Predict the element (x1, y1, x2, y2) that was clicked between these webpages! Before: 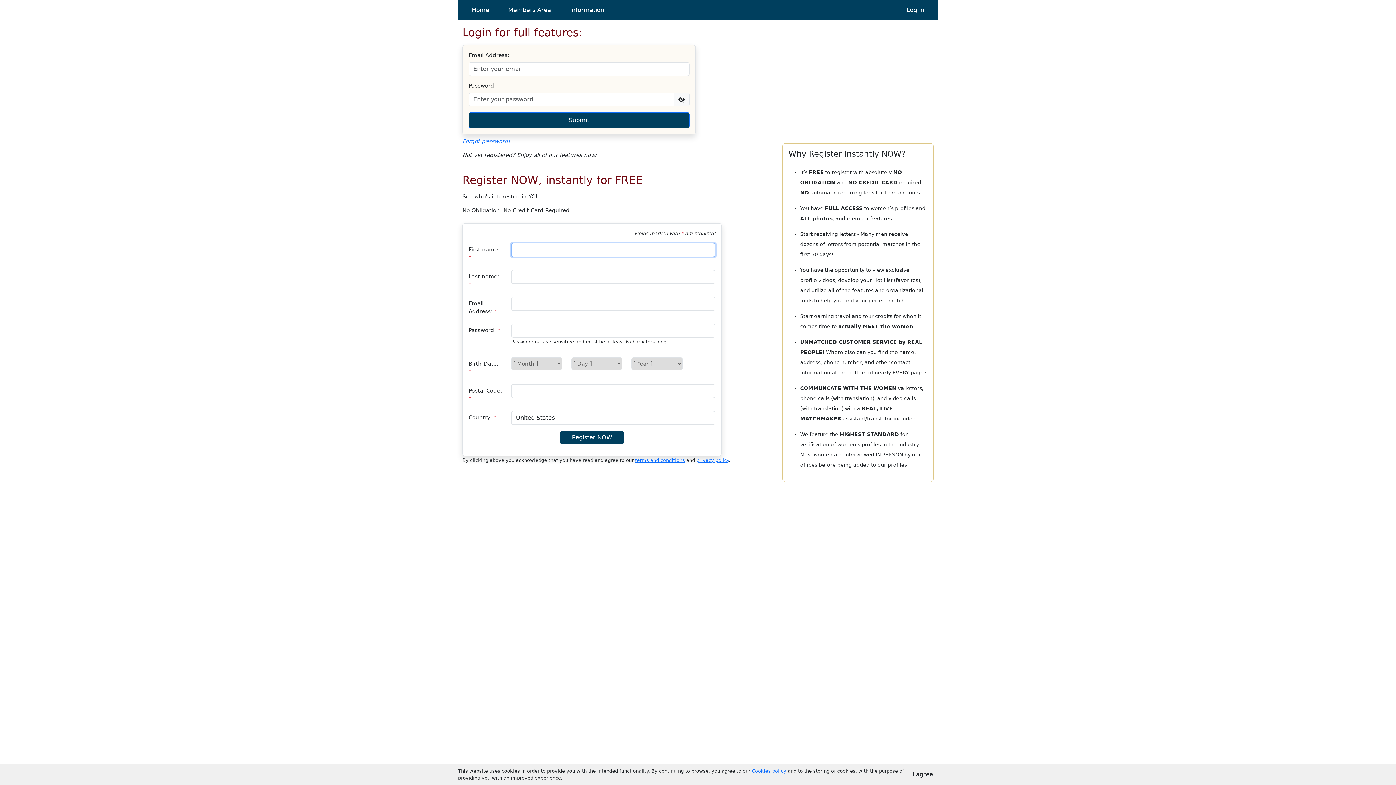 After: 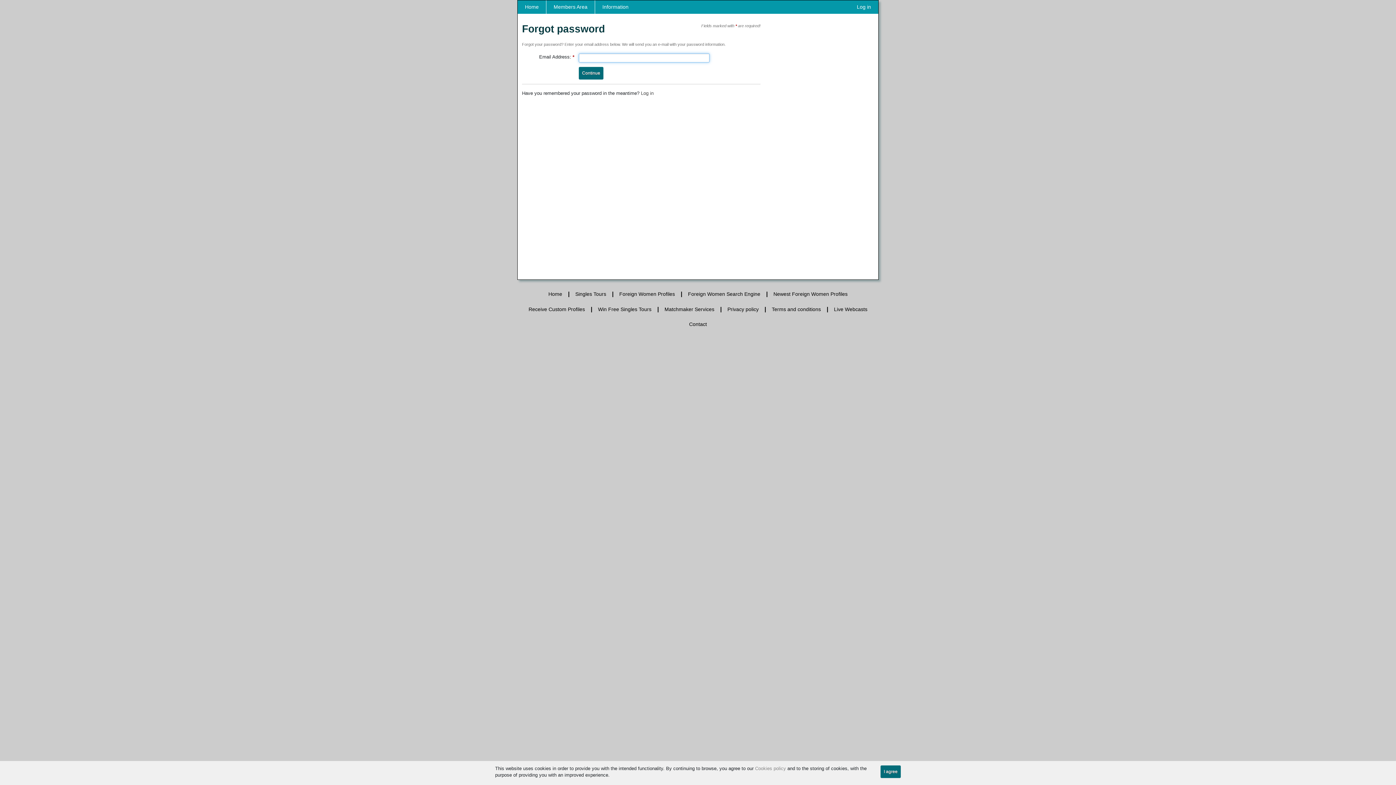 Action: bbox: (462, 138, 510, 144) label: Forgot password!